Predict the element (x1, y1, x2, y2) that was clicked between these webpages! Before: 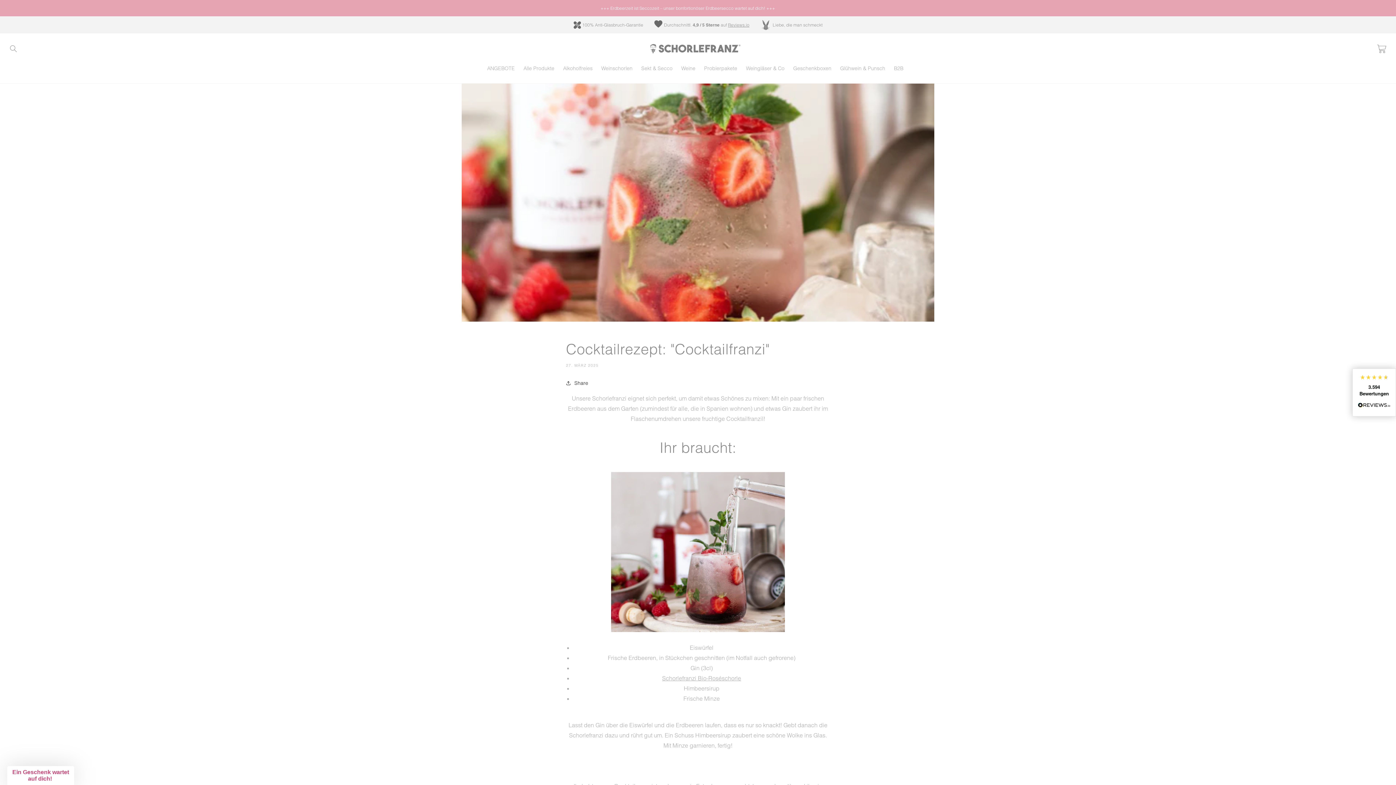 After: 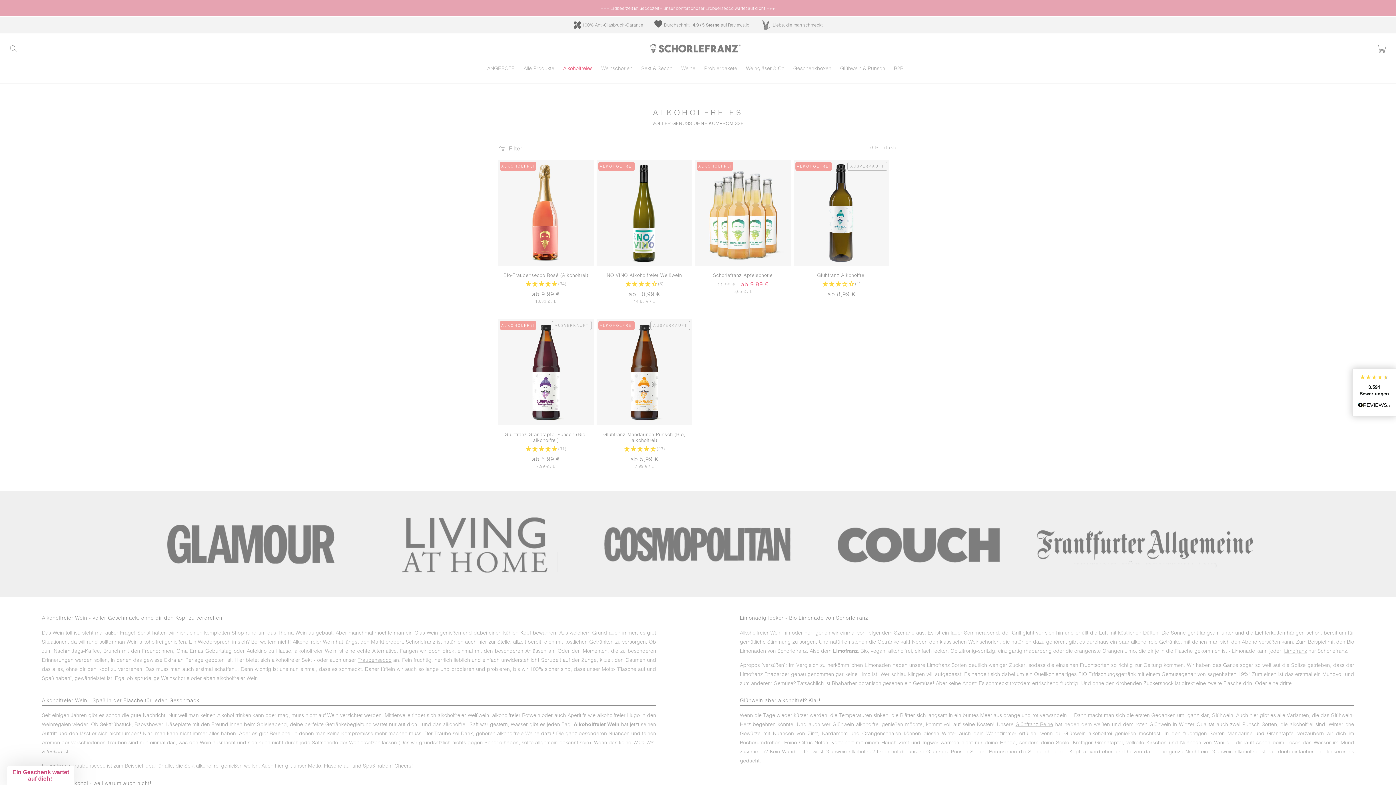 Action: label: Alkoholfreies bbox: (558, 60, 597, 75)